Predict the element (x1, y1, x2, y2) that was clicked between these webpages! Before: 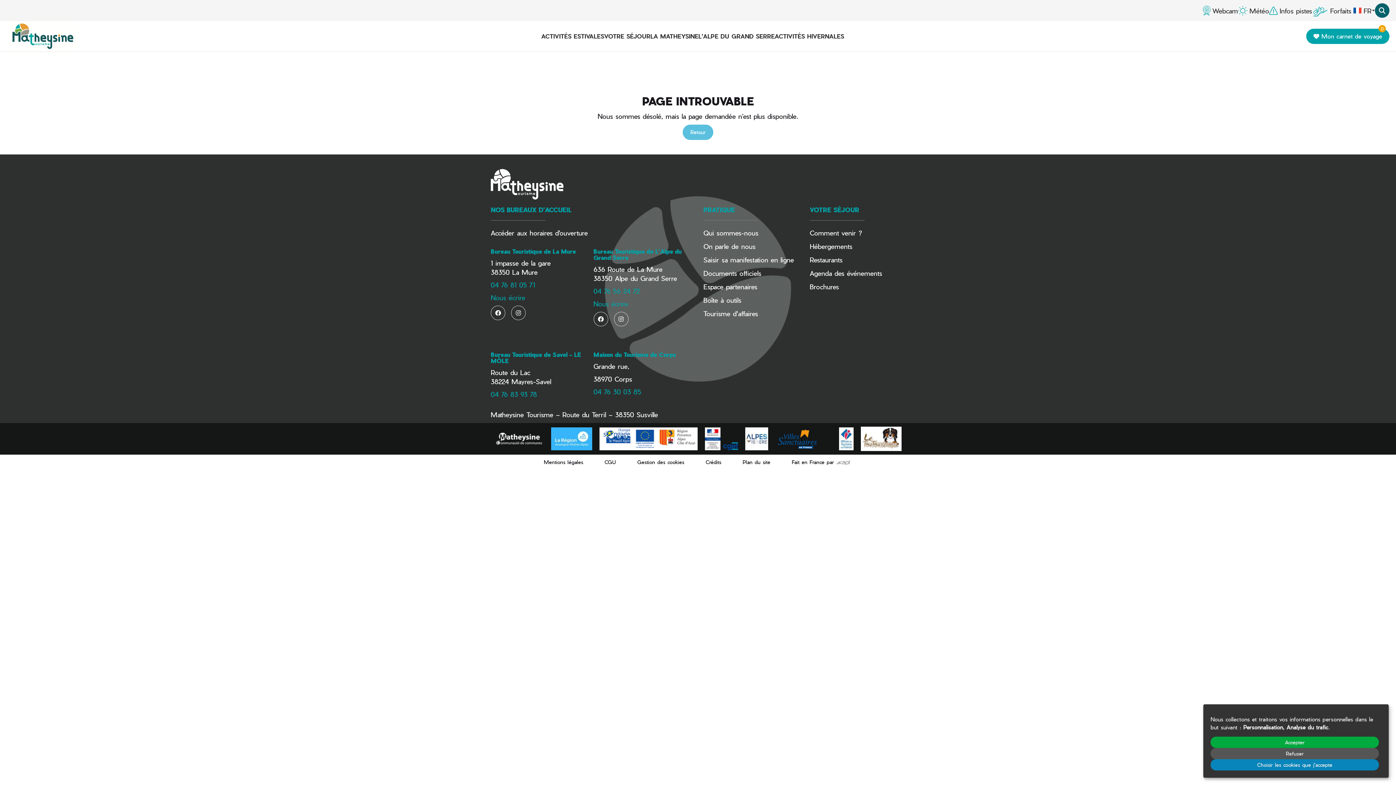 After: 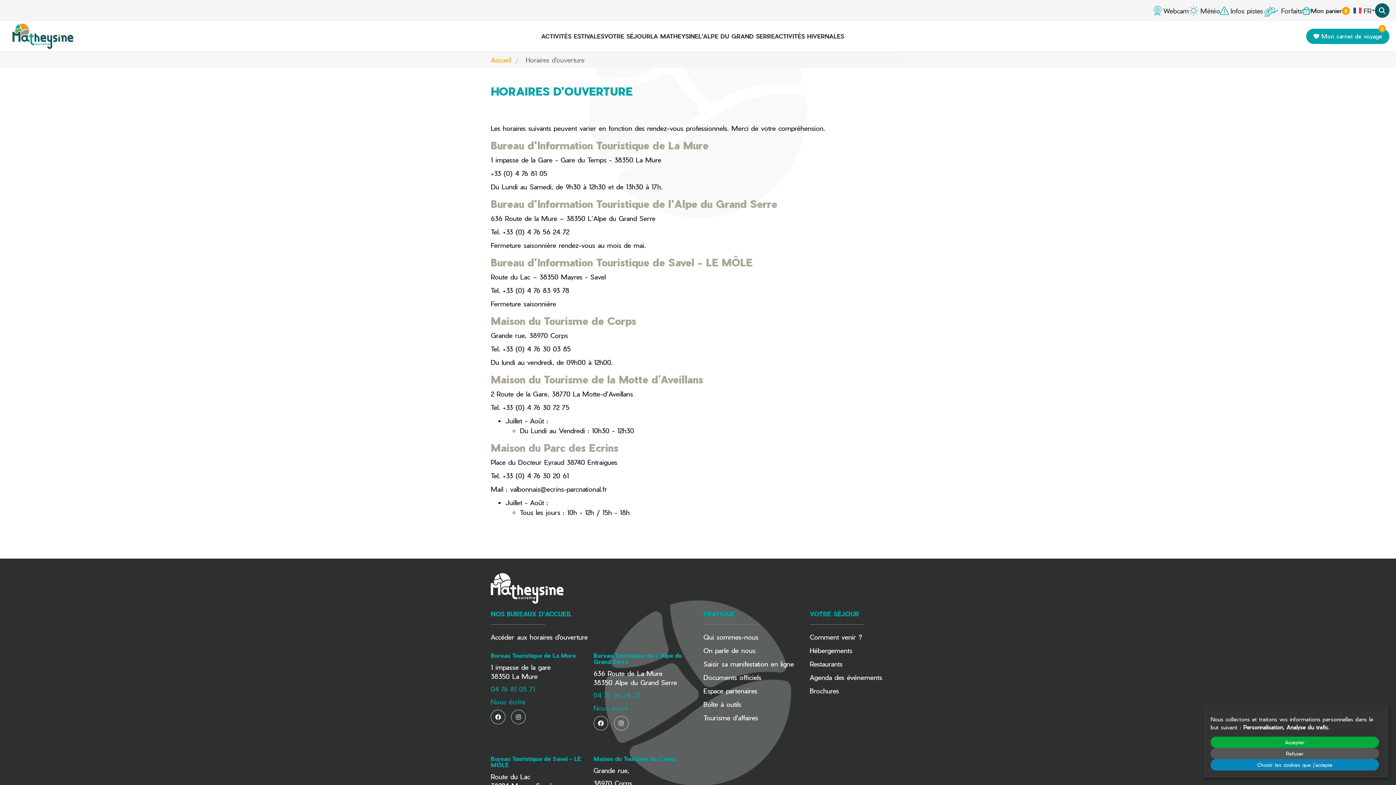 Action: bbox: (529, 228, 588, 236) label: horaires d'ouverture